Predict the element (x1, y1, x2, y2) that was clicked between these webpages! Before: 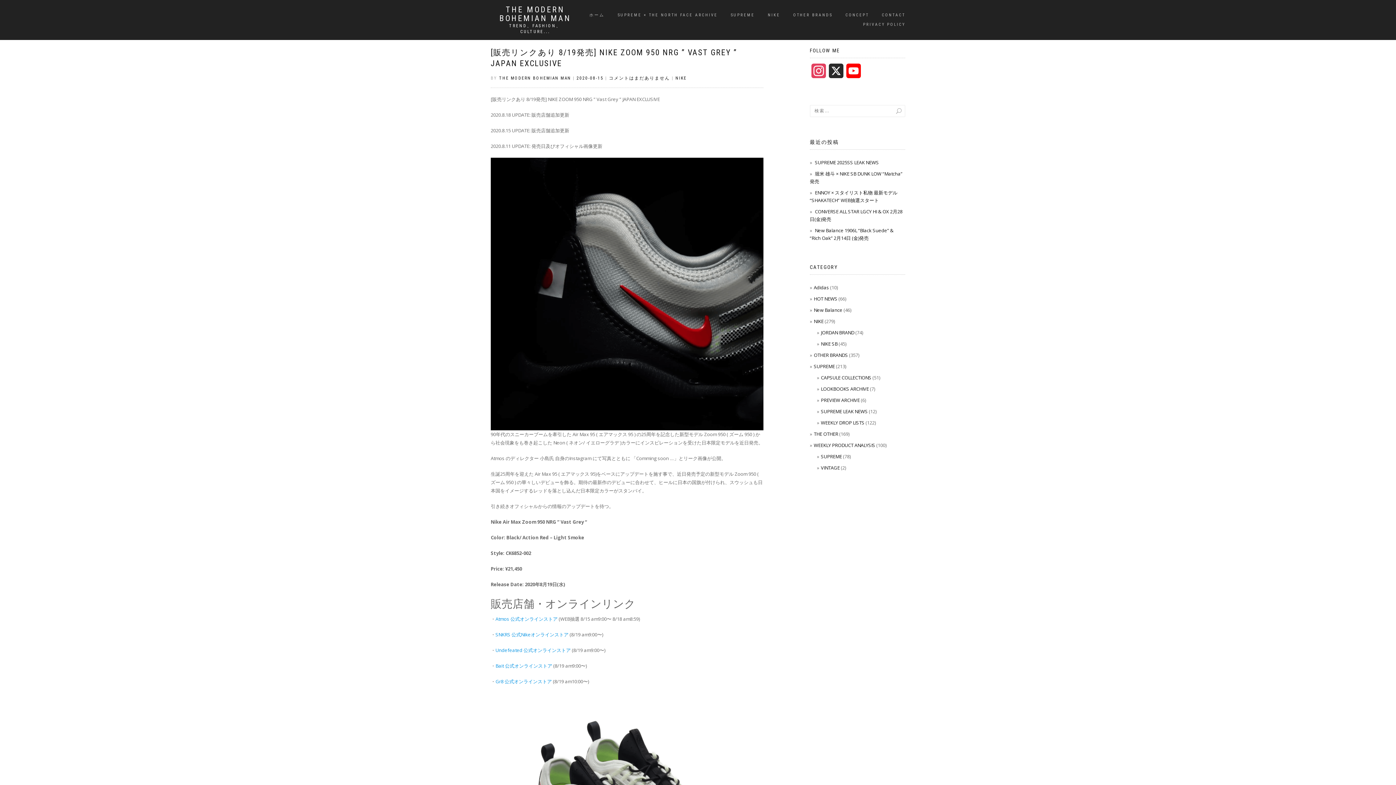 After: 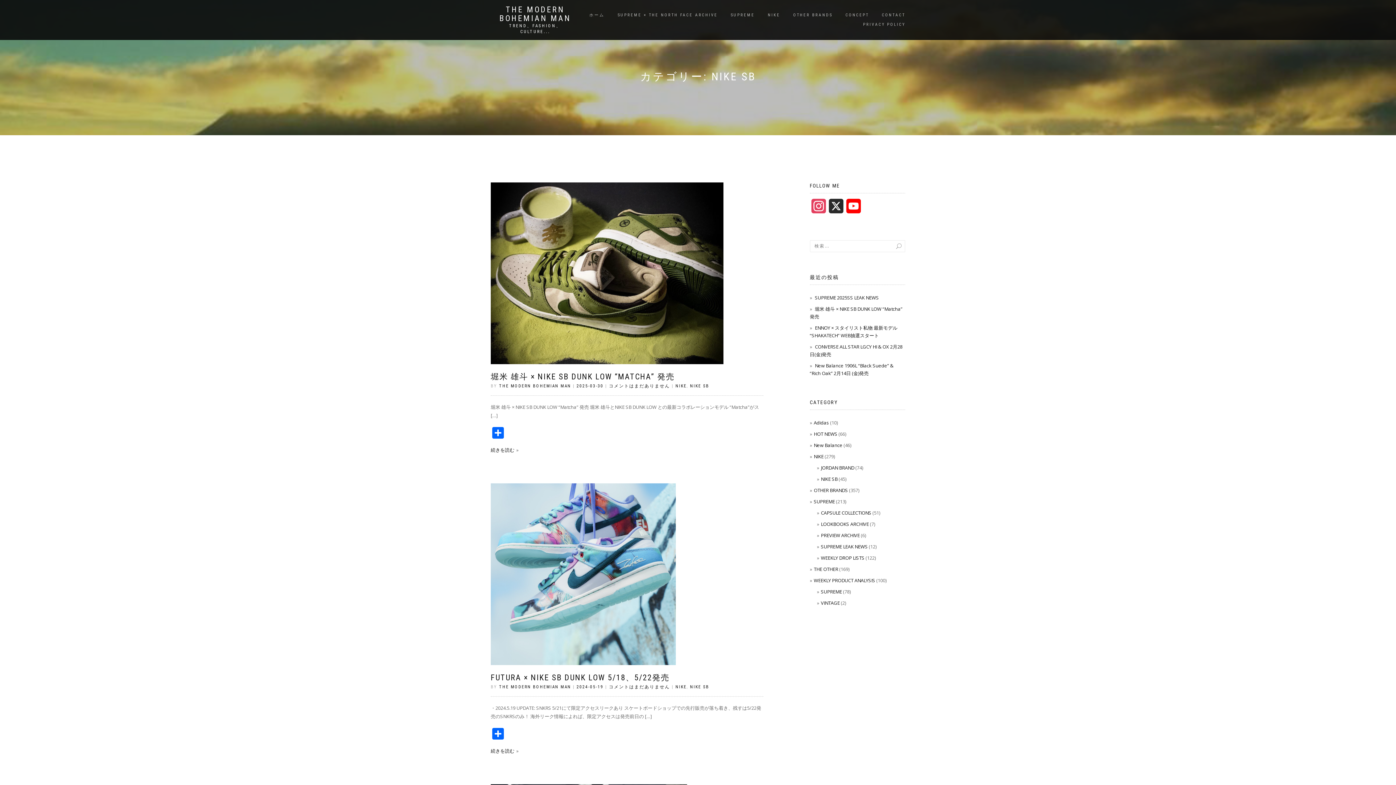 Action: bbox: (821, 340, 837, 347) label: NIKE SB